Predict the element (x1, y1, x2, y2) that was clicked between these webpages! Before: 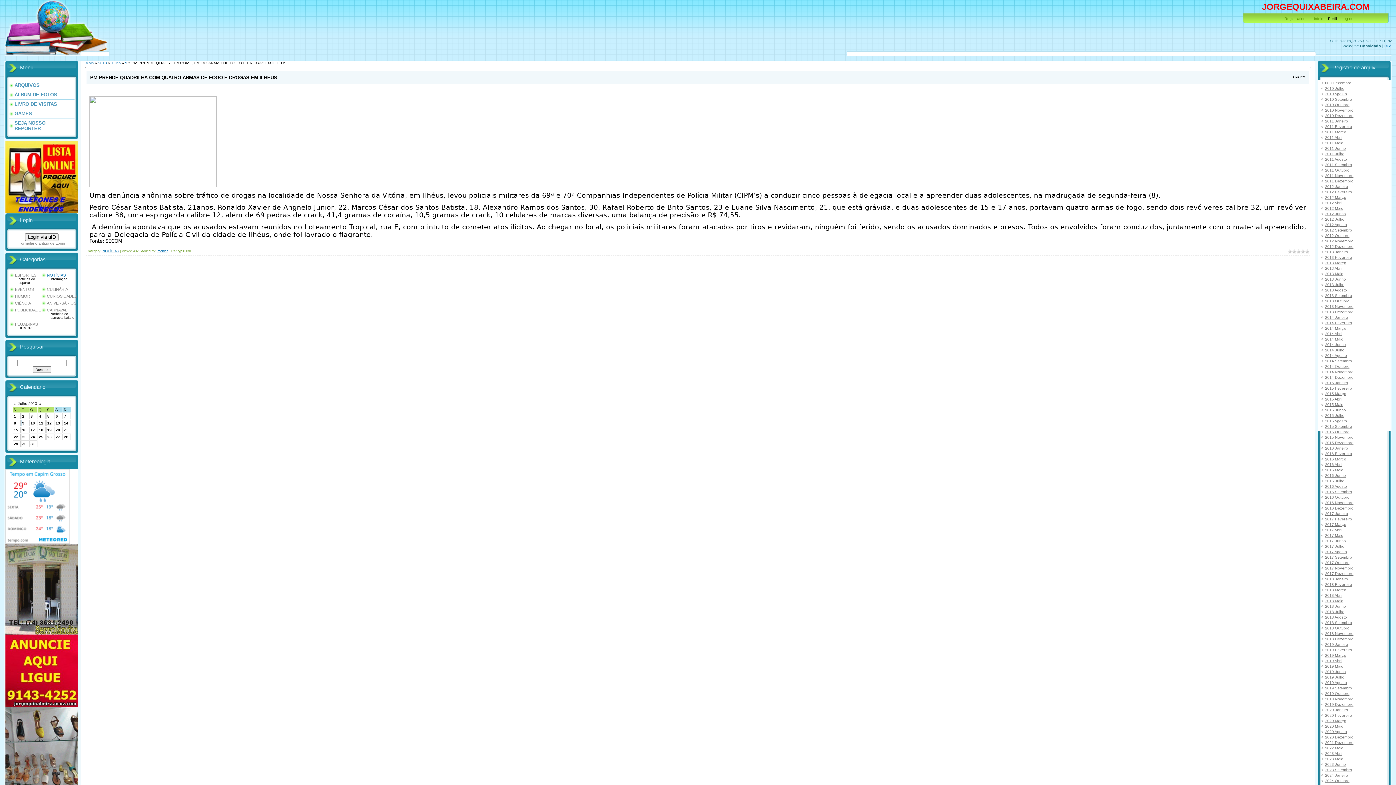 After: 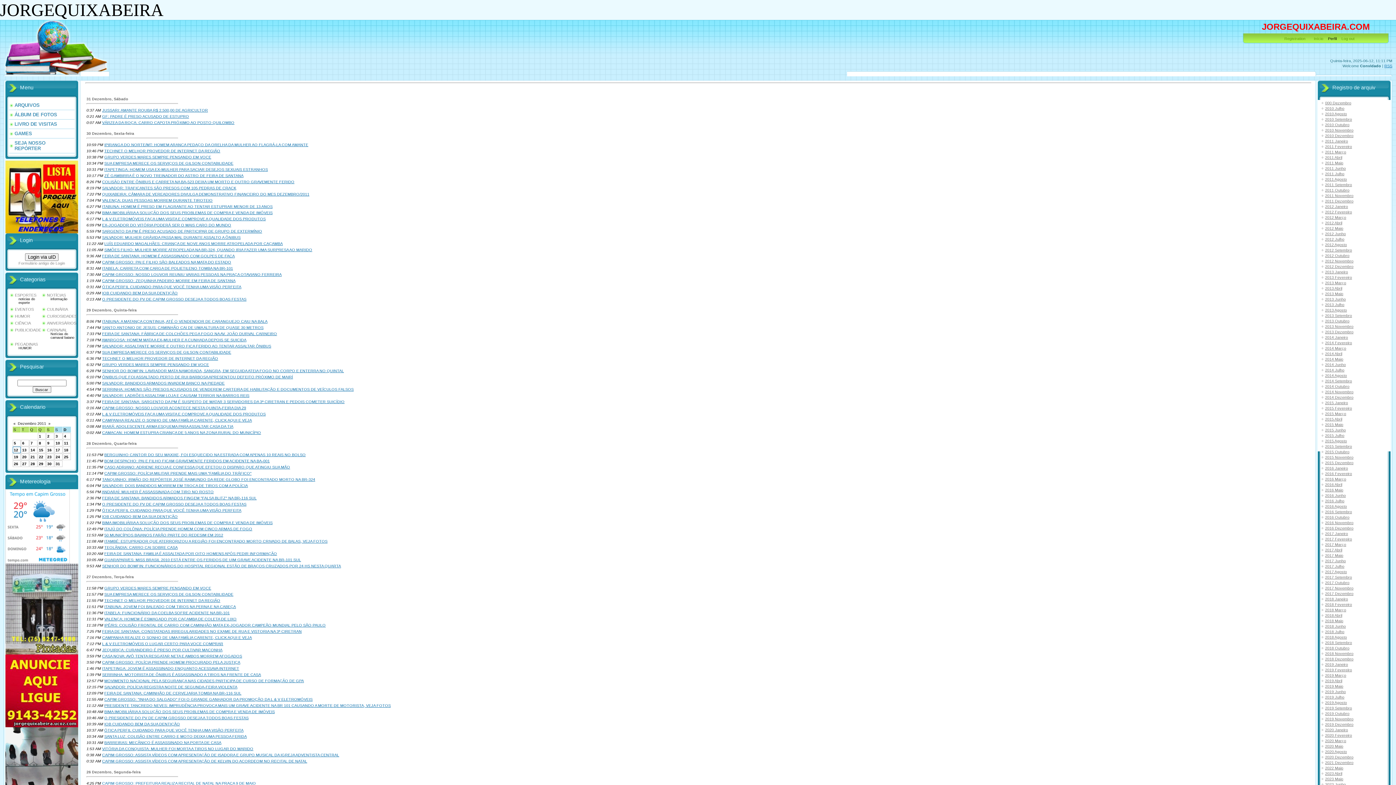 Action: bbox: (1325, 178, 1353, 183) label: 2011 Dezembro